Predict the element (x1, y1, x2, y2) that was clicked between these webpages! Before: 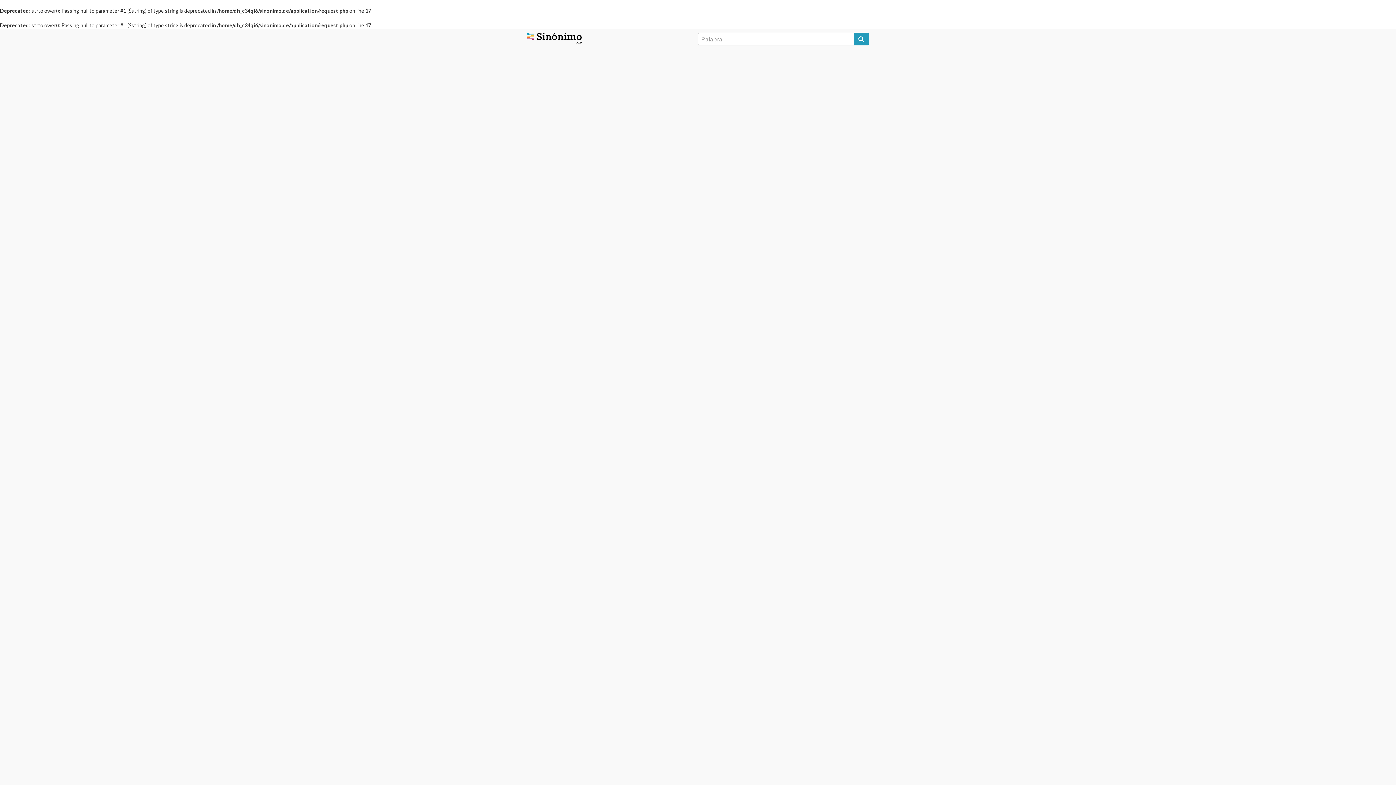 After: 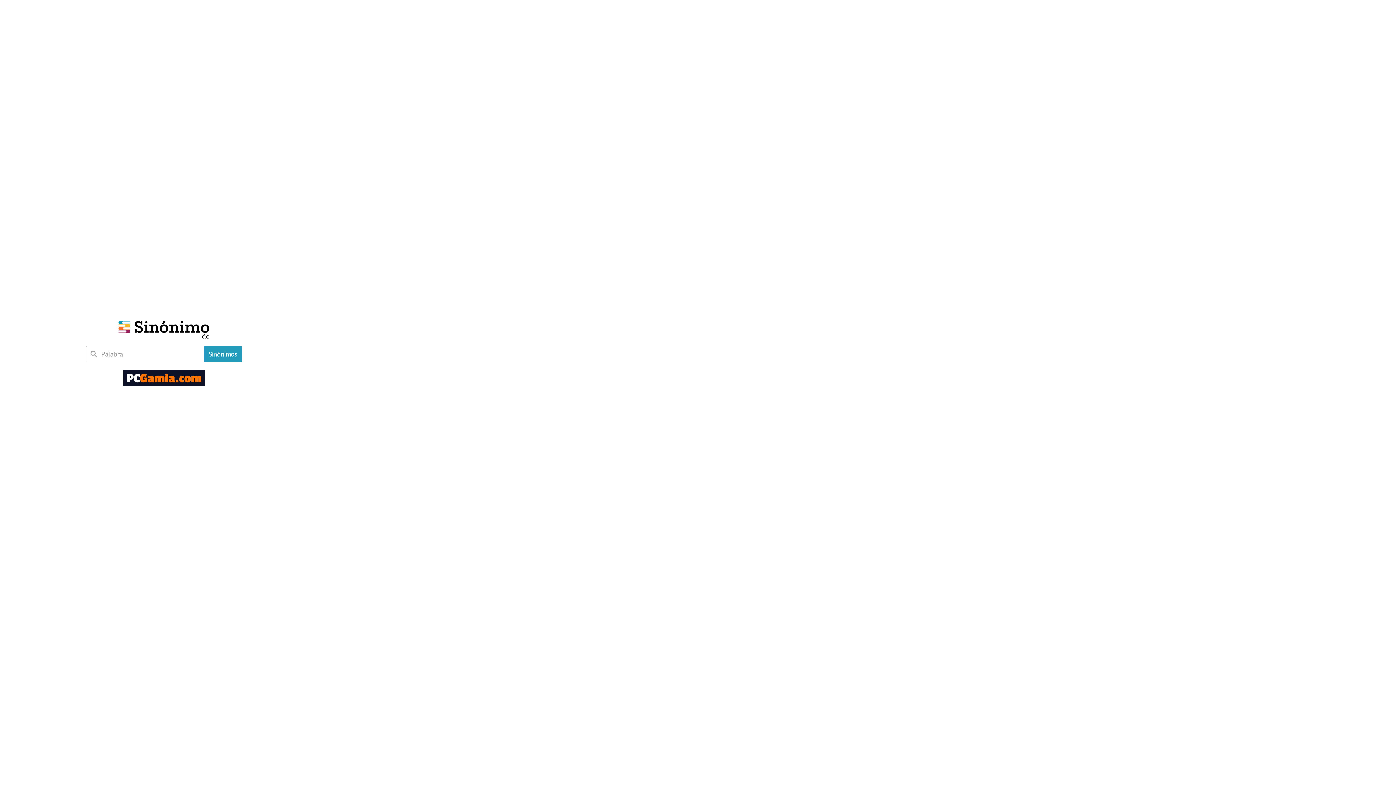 Action: bbox: (527, 34, 581, 40)